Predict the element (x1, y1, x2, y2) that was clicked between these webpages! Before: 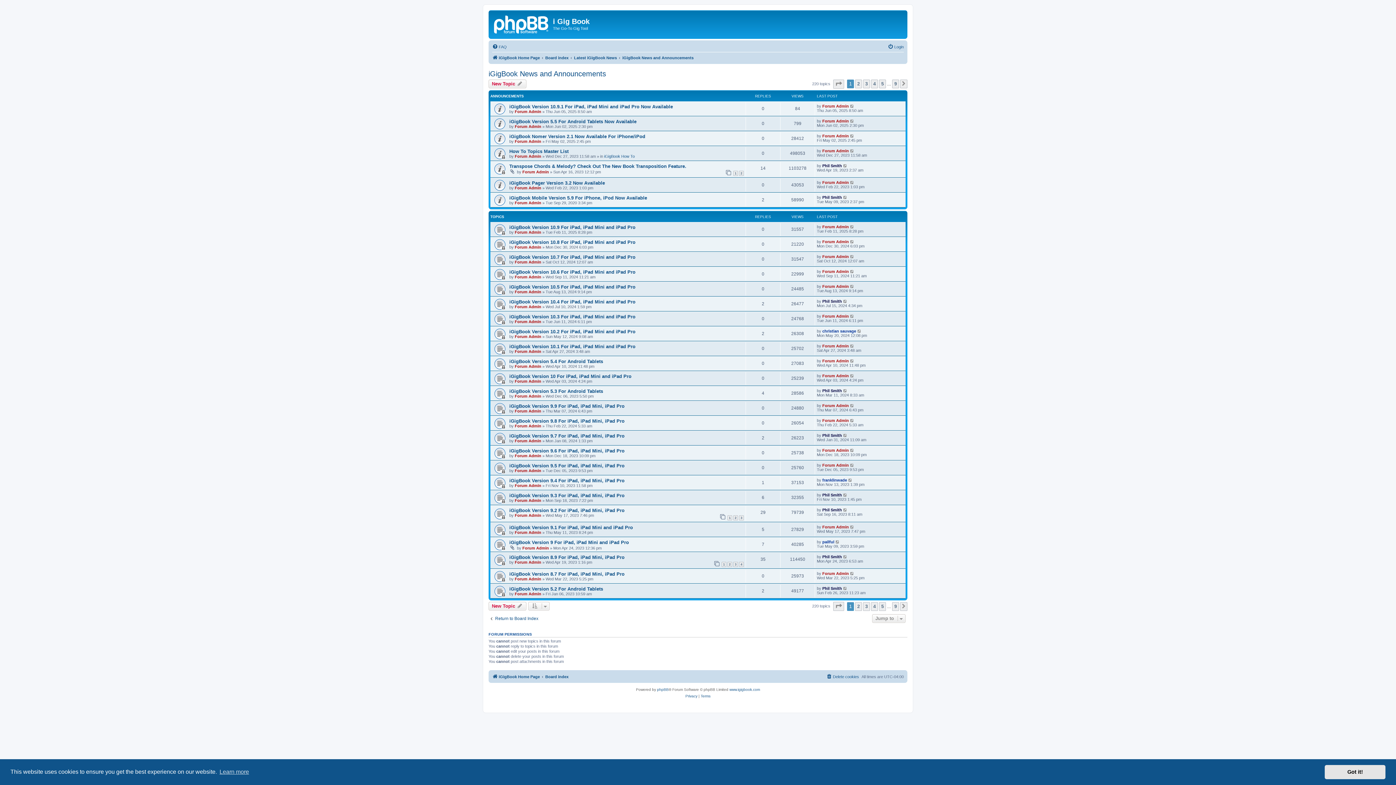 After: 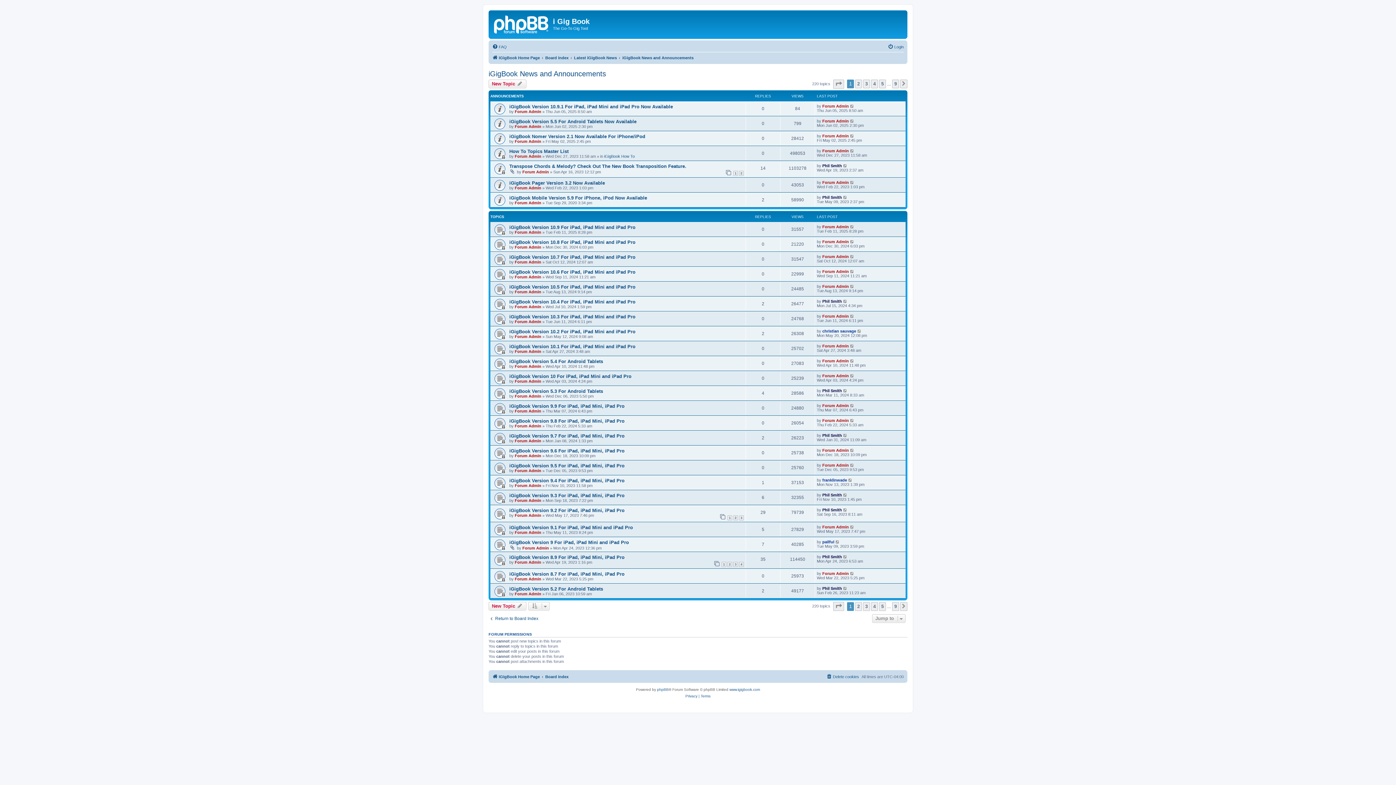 Action: bbox: (1325, 765, 1385, 779) label: dismiss cookie message